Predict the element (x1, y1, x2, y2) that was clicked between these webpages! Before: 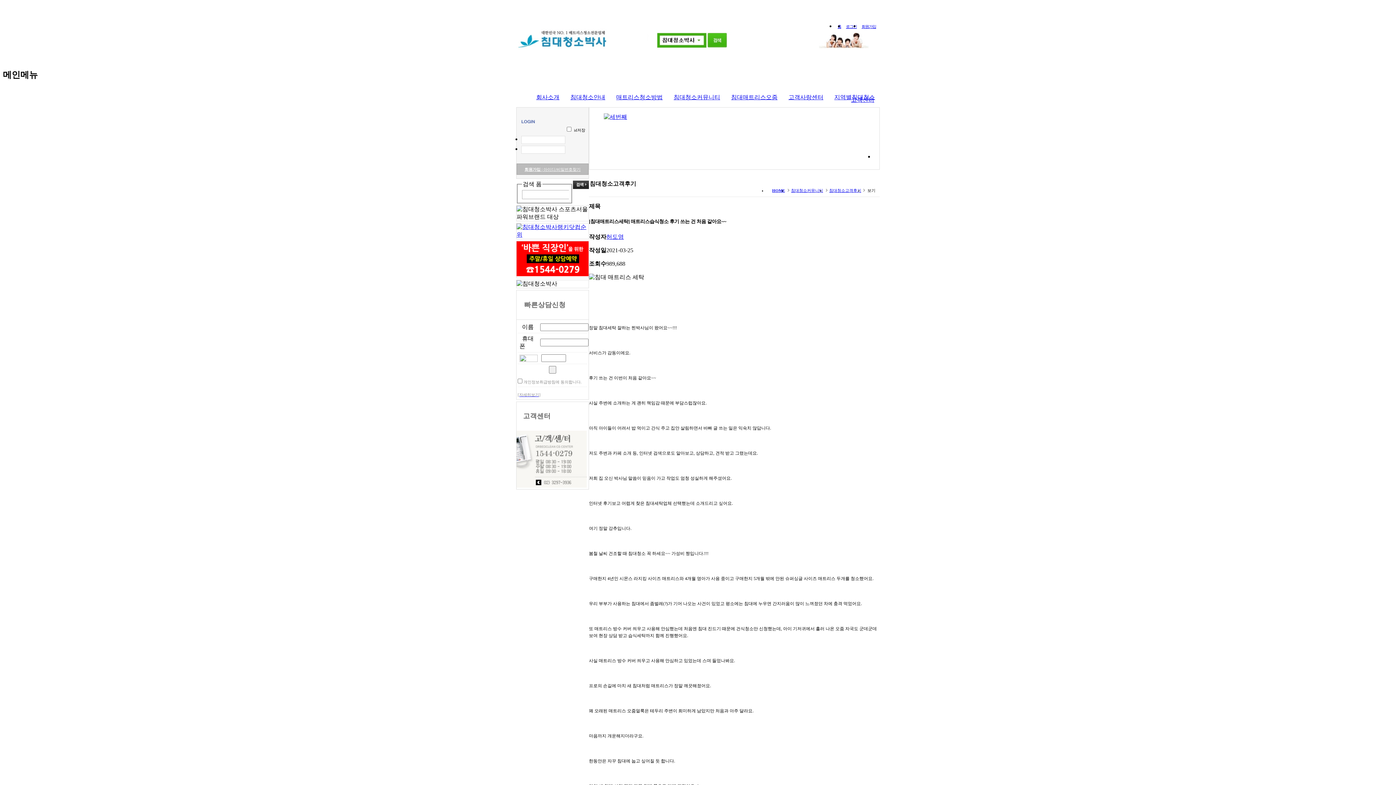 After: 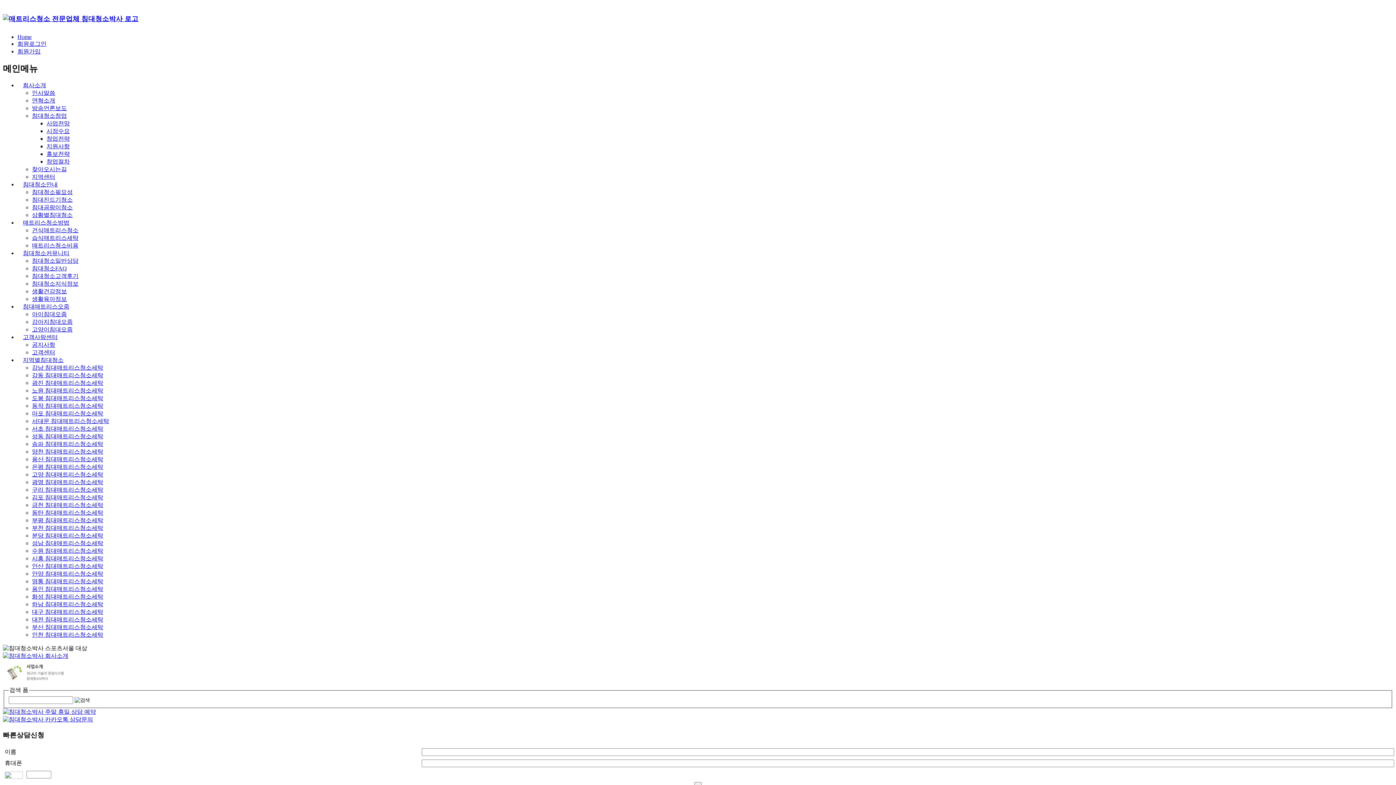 Action: bbox: (516, 47, 869, 54)